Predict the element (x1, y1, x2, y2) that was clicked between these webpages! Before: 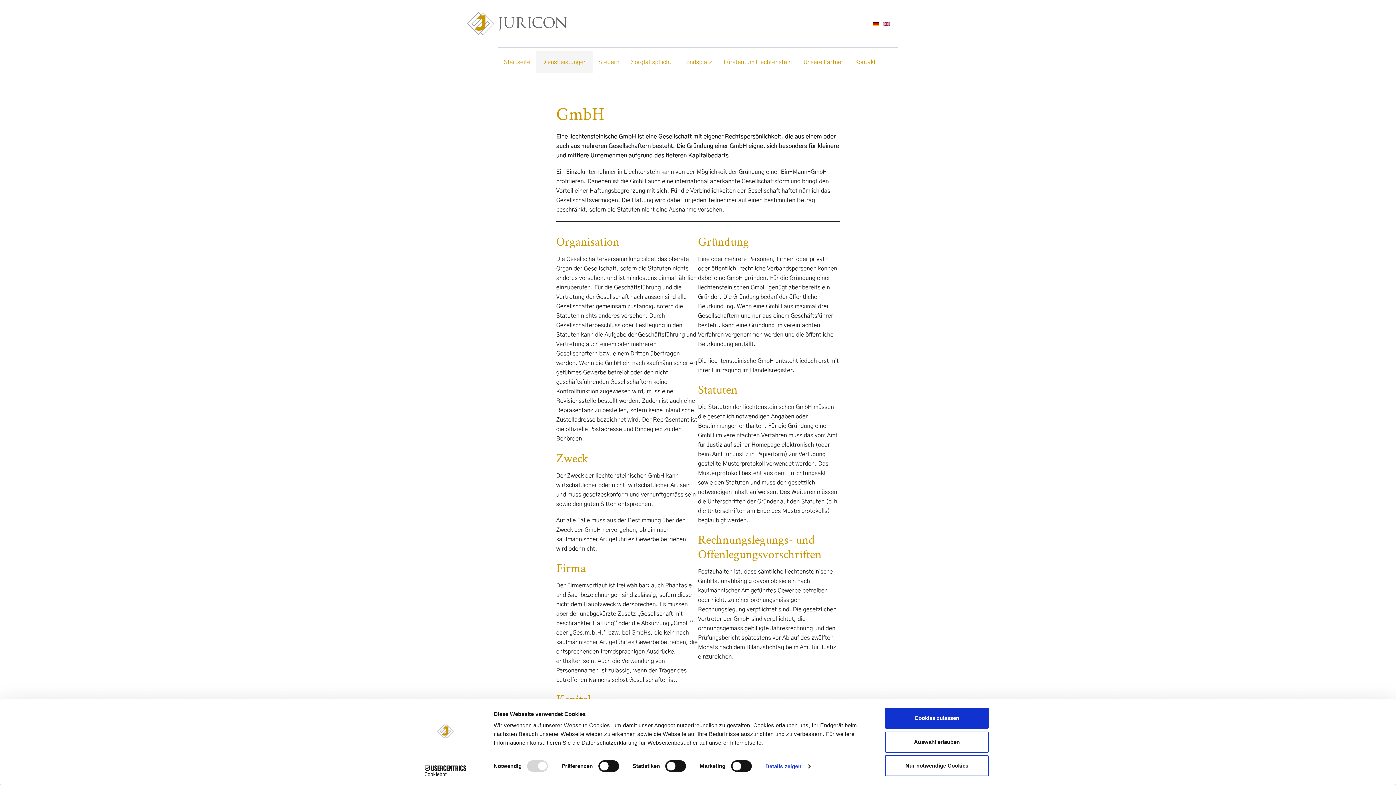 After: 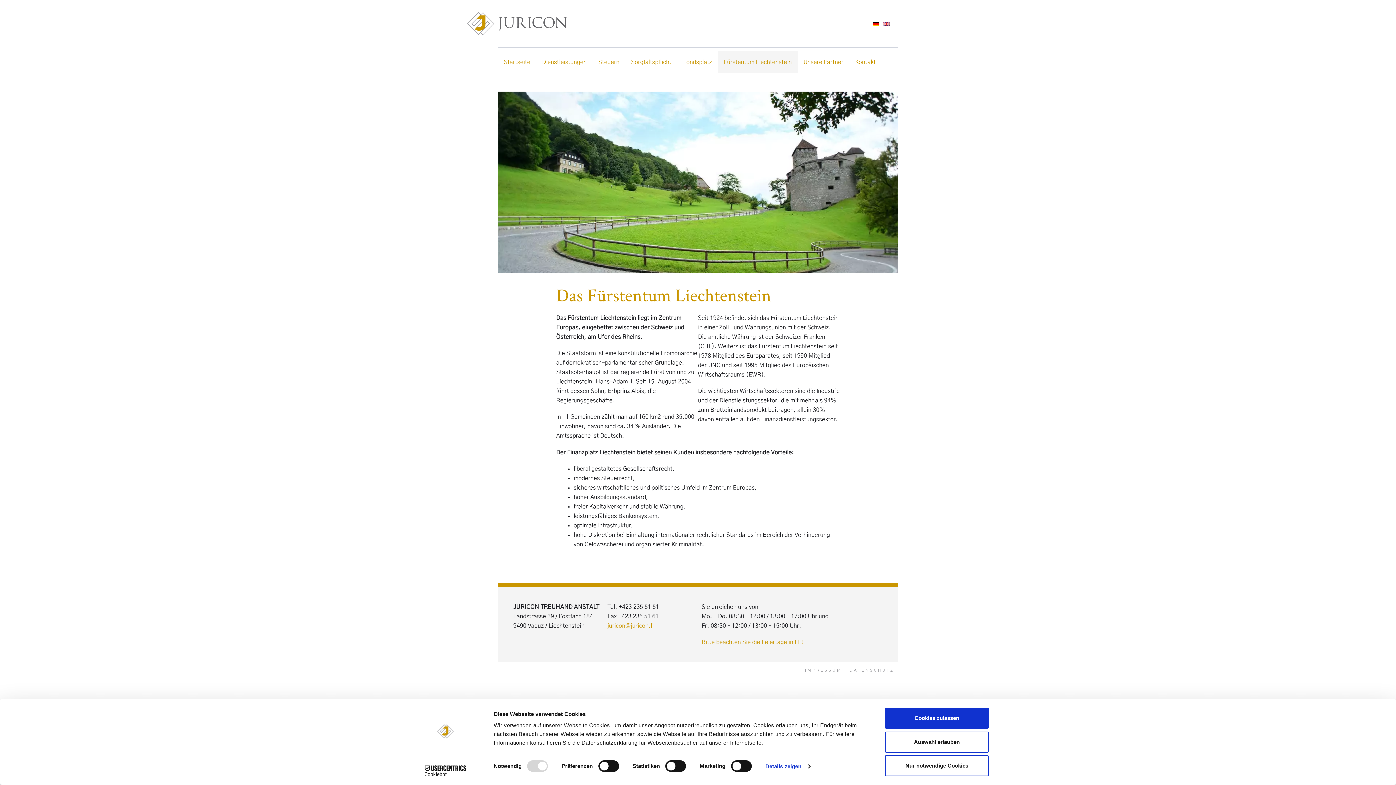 Action: bbox: (718, 51, 797, 73) label: Fürstentum Liechtenstein